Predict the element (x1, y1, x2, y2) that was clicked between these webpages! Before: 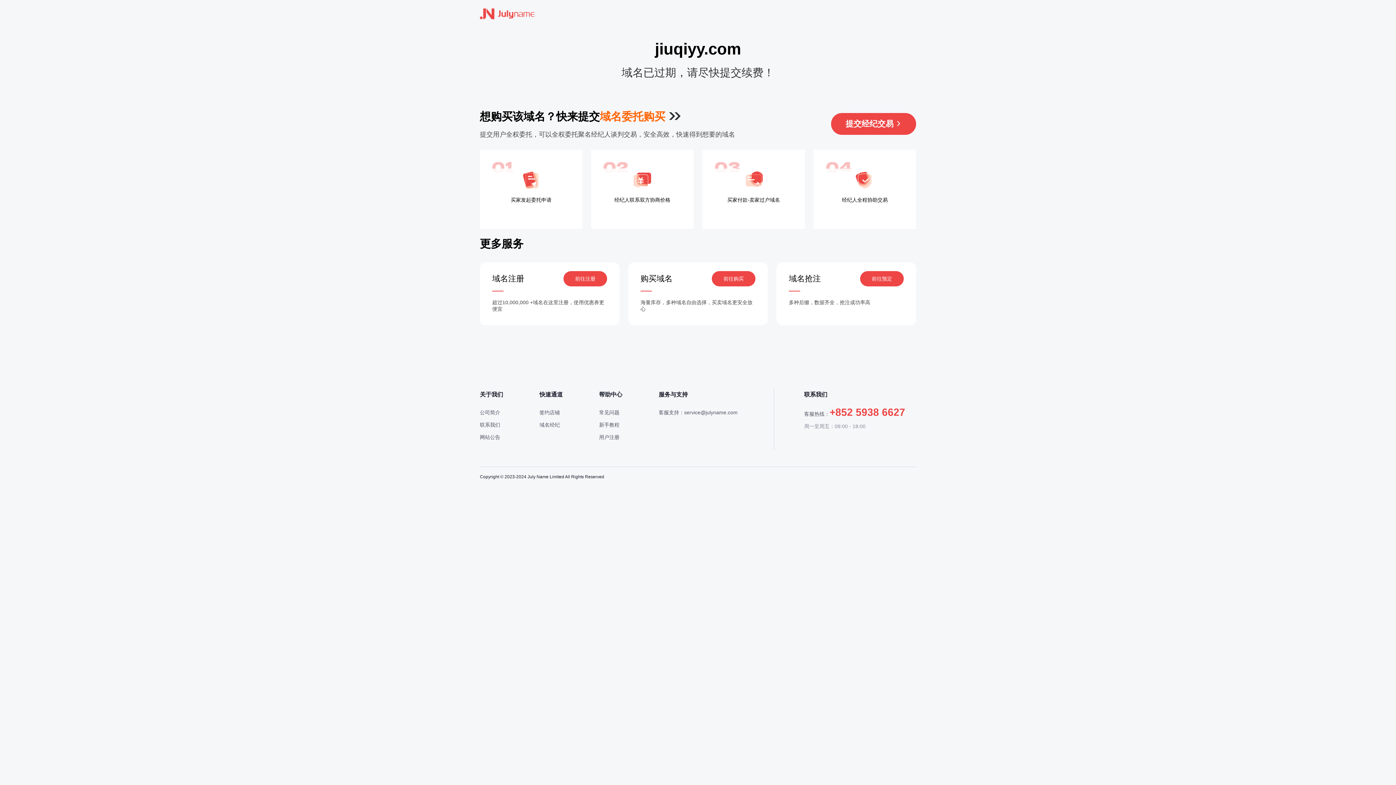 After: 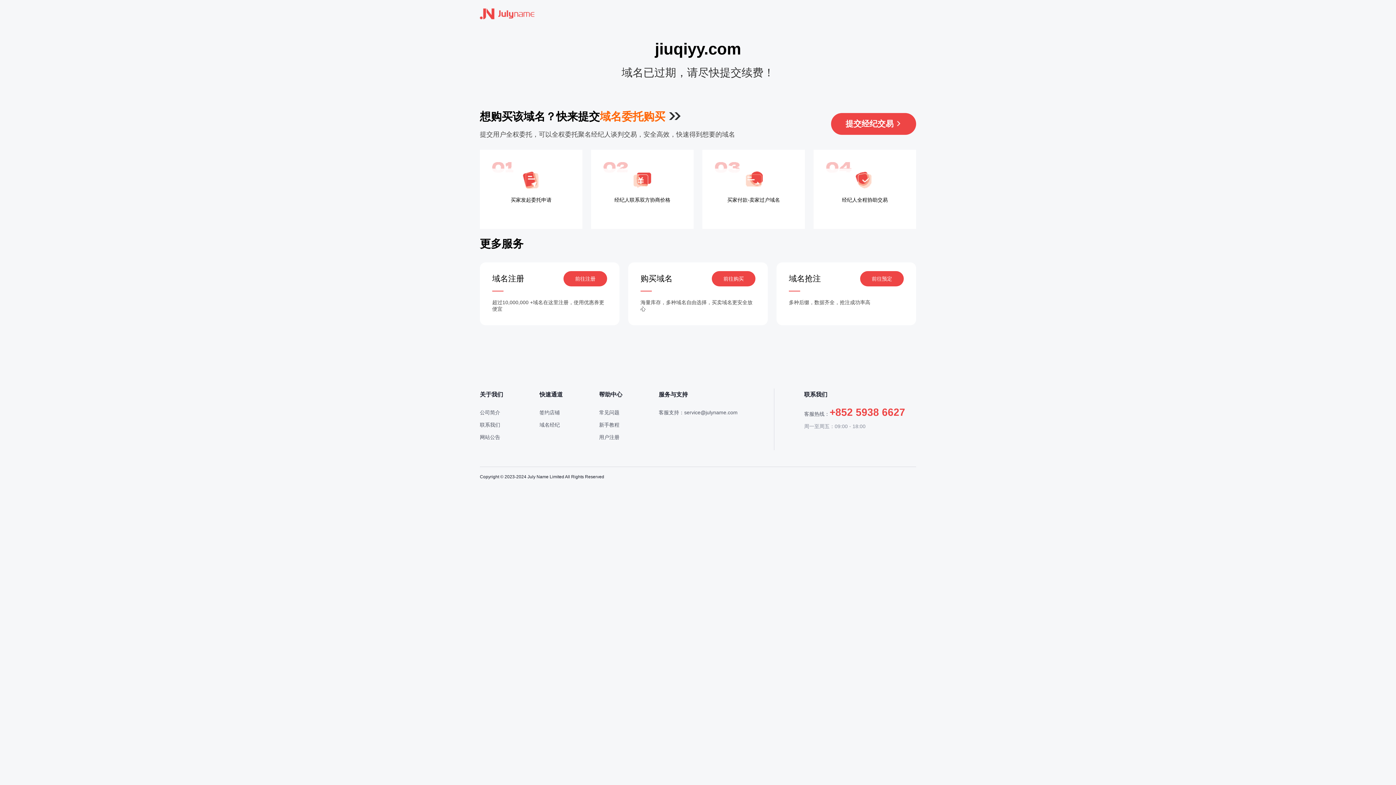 Action: bbox: (480, 7, 534, 20)